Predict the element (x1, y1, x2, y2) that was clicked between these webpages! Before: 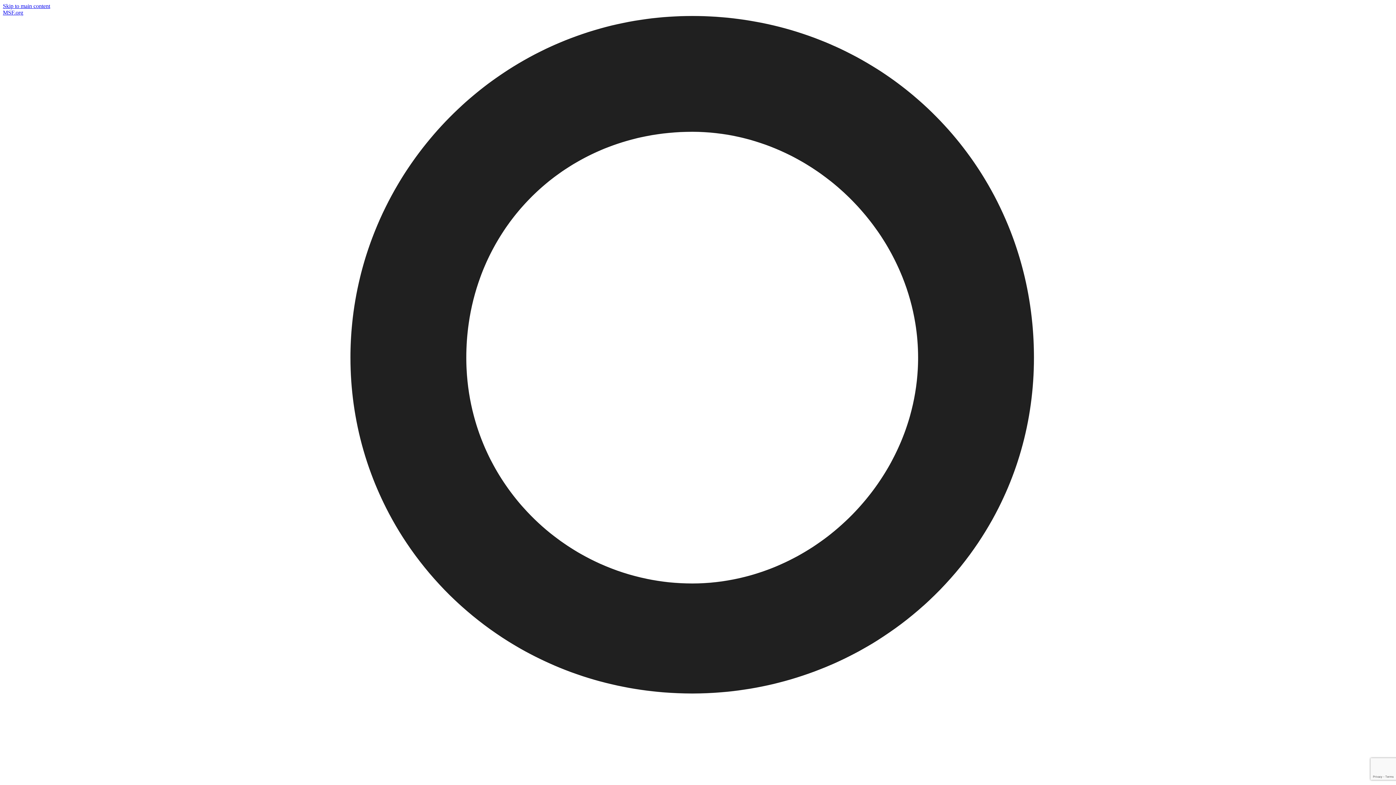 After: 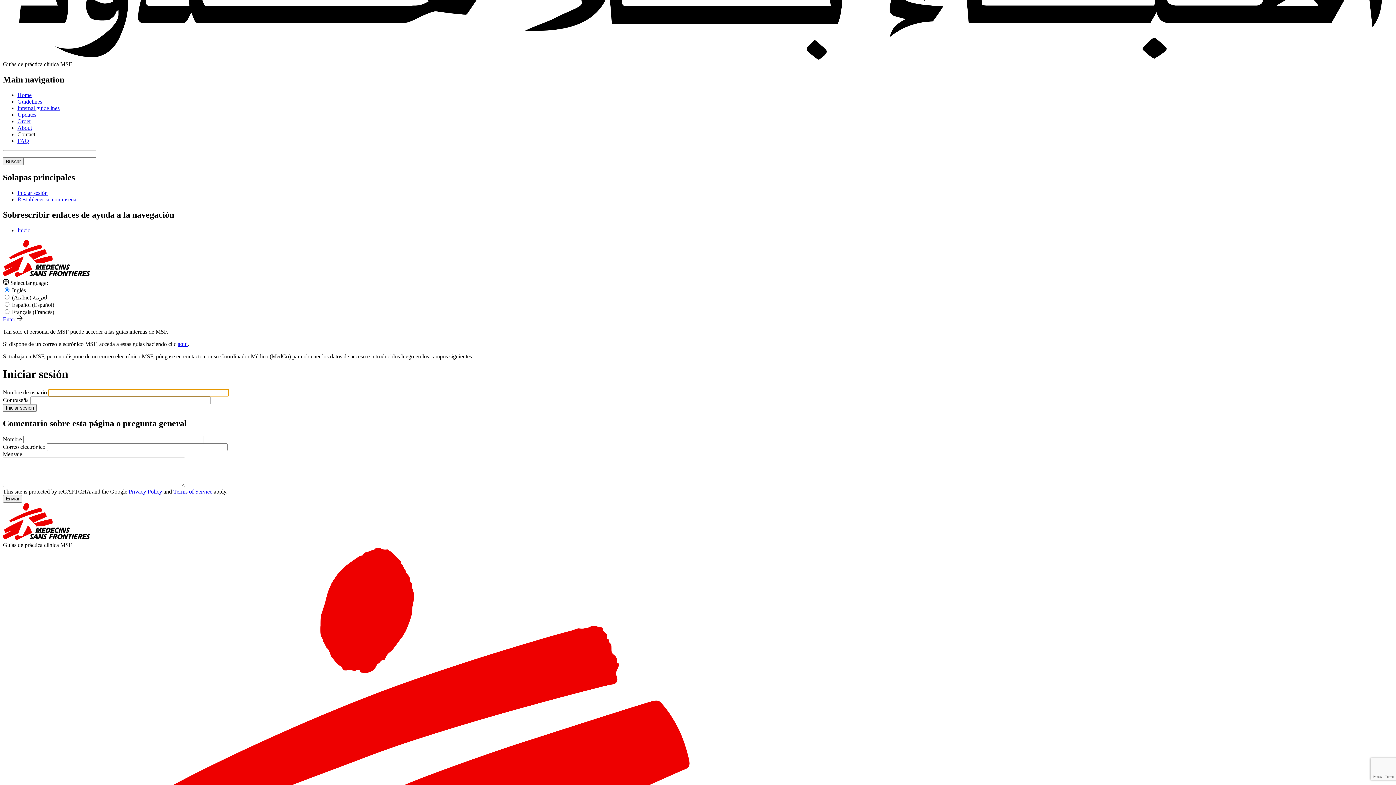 Action: label: MSF Staff bbox: (2, 16, 1393, 1414)